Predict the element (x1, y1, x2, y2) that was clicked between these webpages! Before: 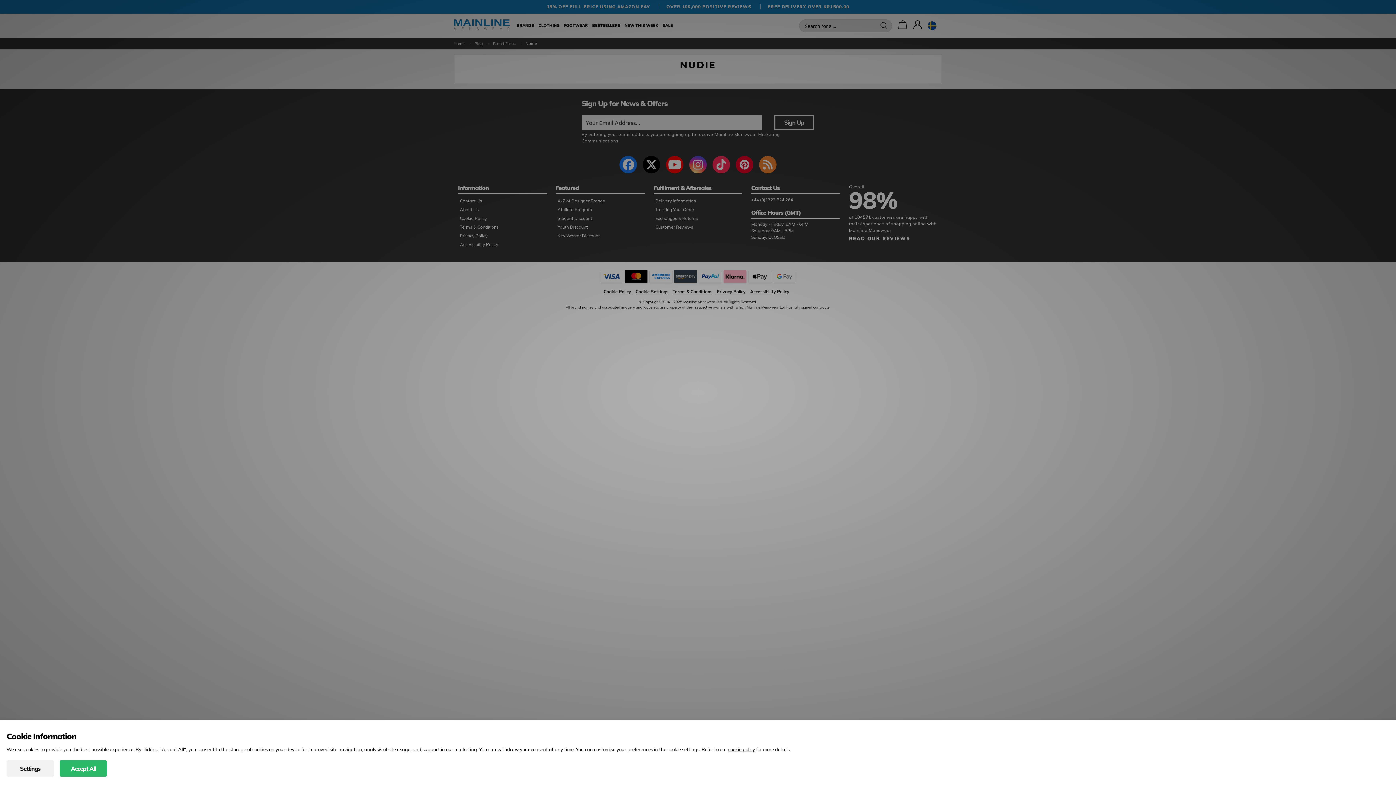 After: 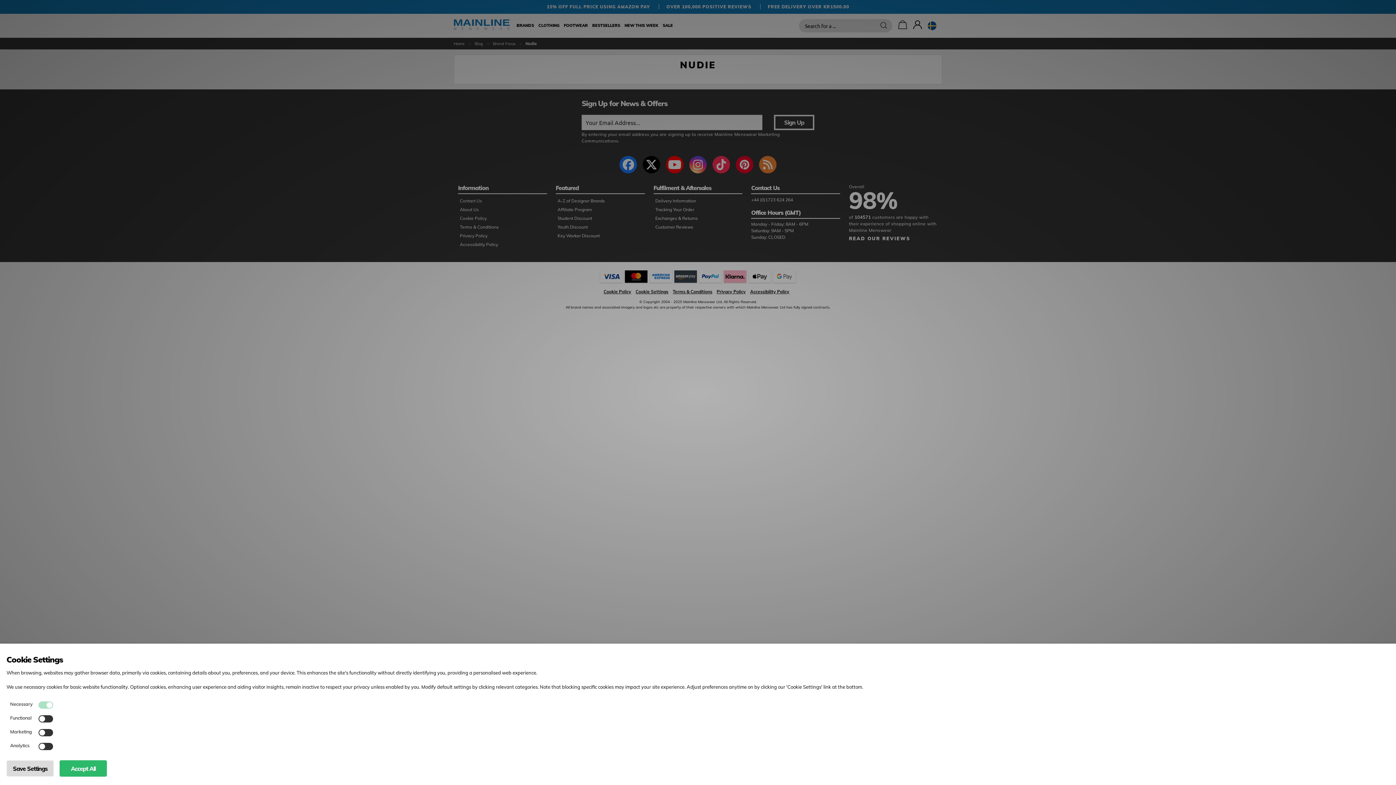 Action: label: Settings bbox: (6, 760, 53, 777)